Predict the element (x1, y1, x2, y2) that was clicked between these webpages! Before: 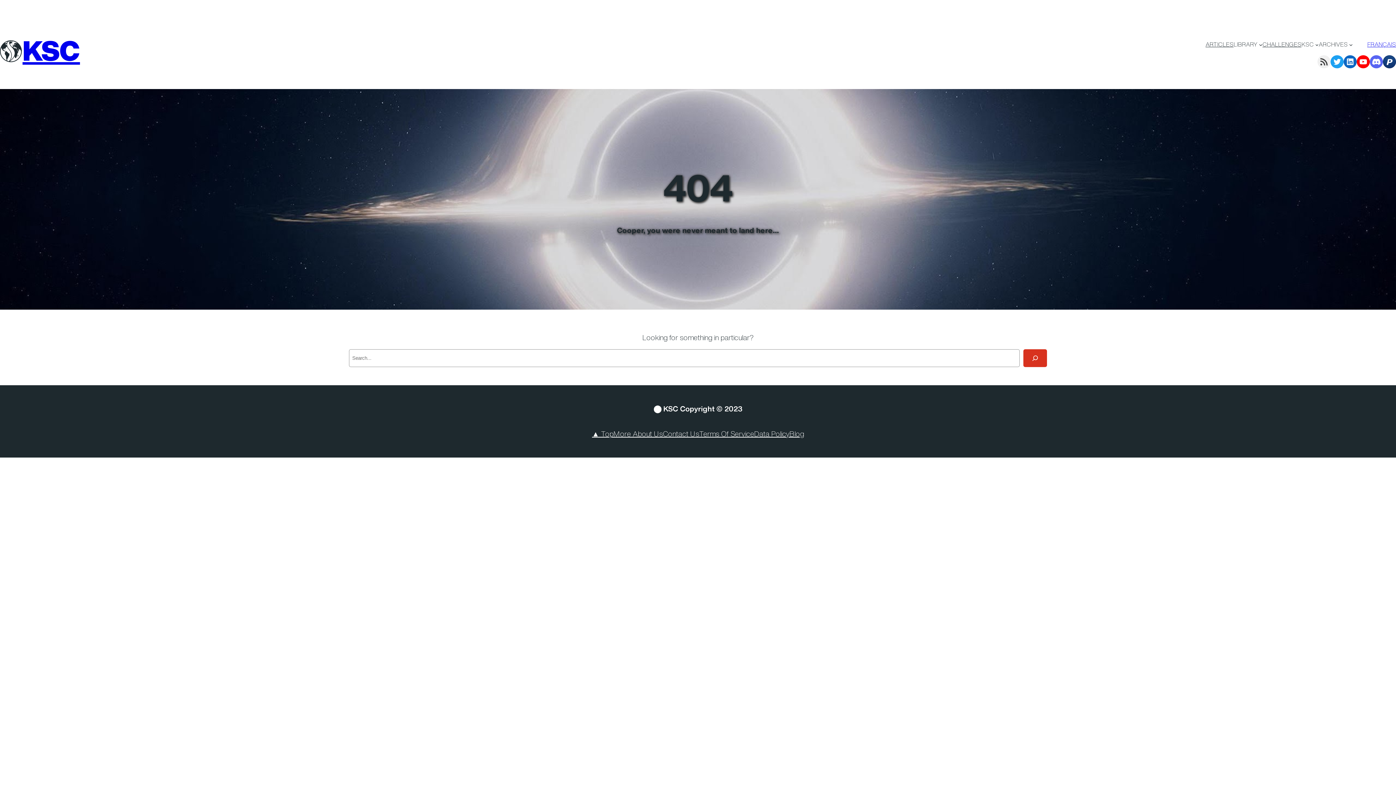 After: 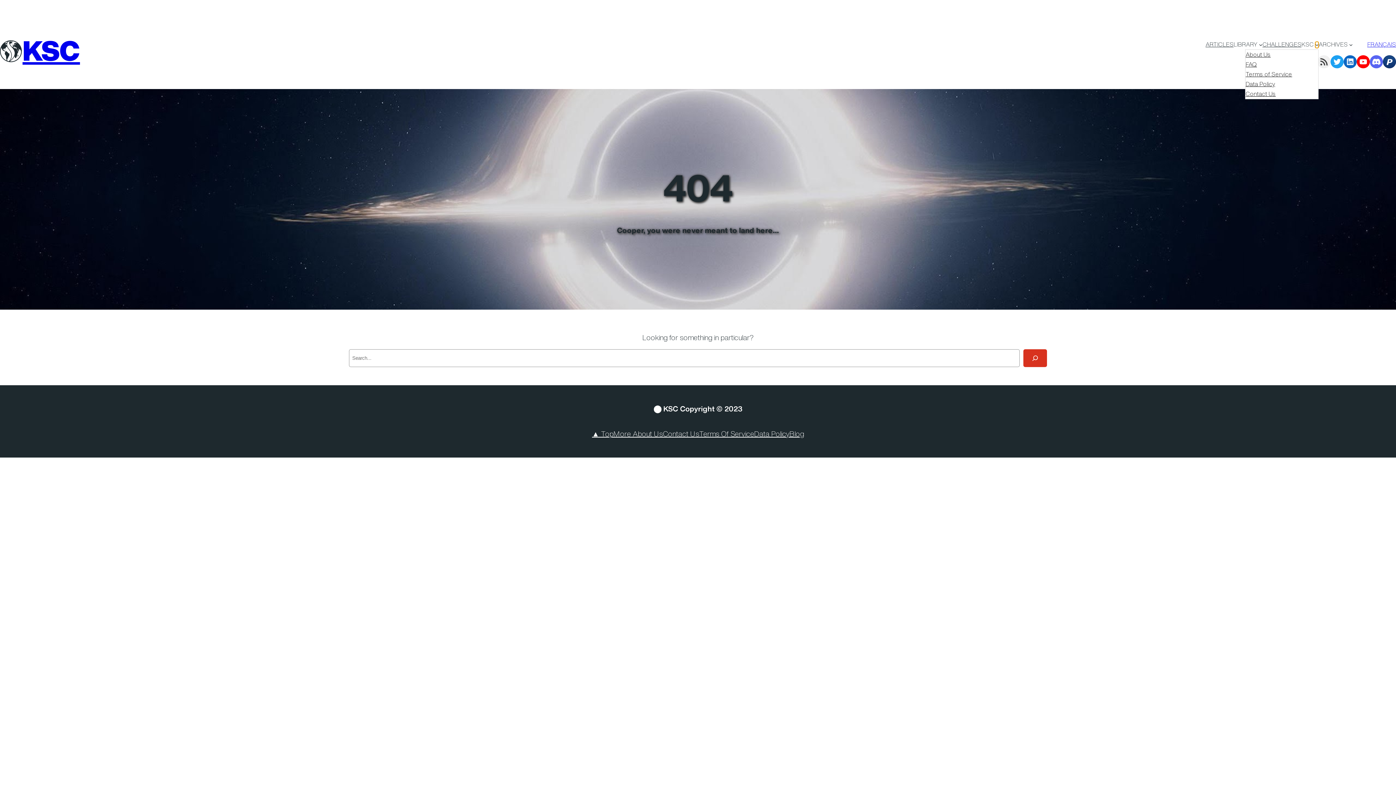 Action: bbox: (1315, 42, 1319, 46) label: KSC submenu